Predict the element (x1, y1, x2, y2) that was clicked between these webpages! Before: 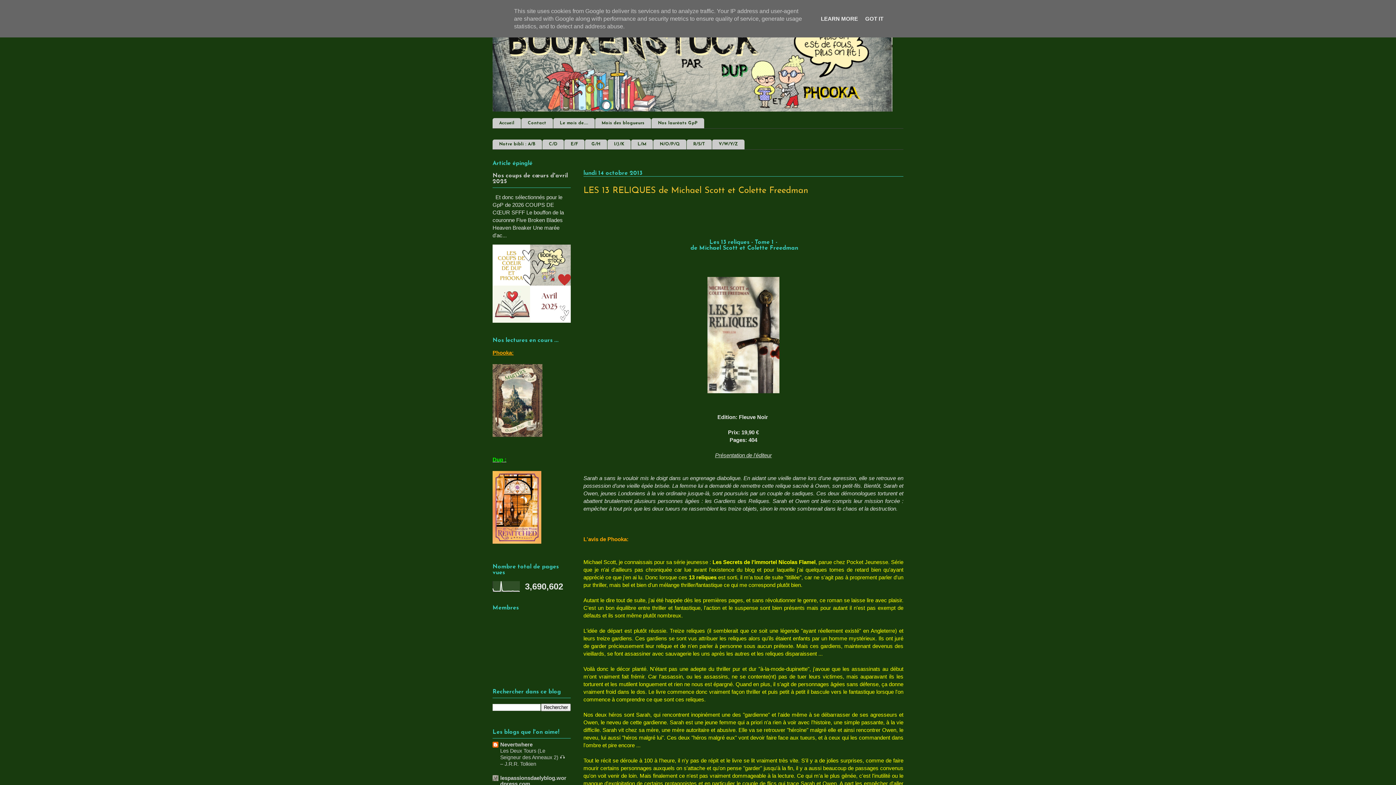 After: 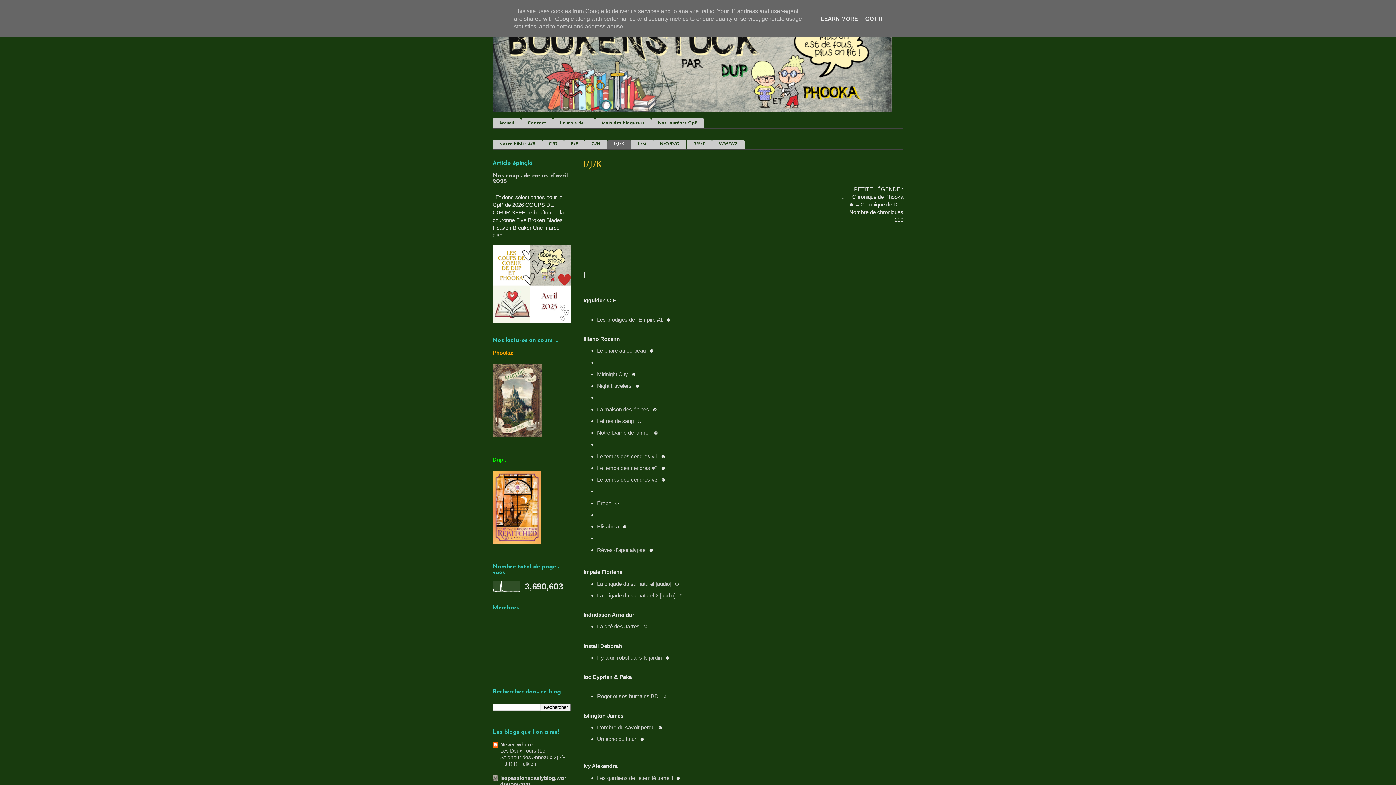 Action: label: I/J/K bbox: (607, 139, 630, 149)